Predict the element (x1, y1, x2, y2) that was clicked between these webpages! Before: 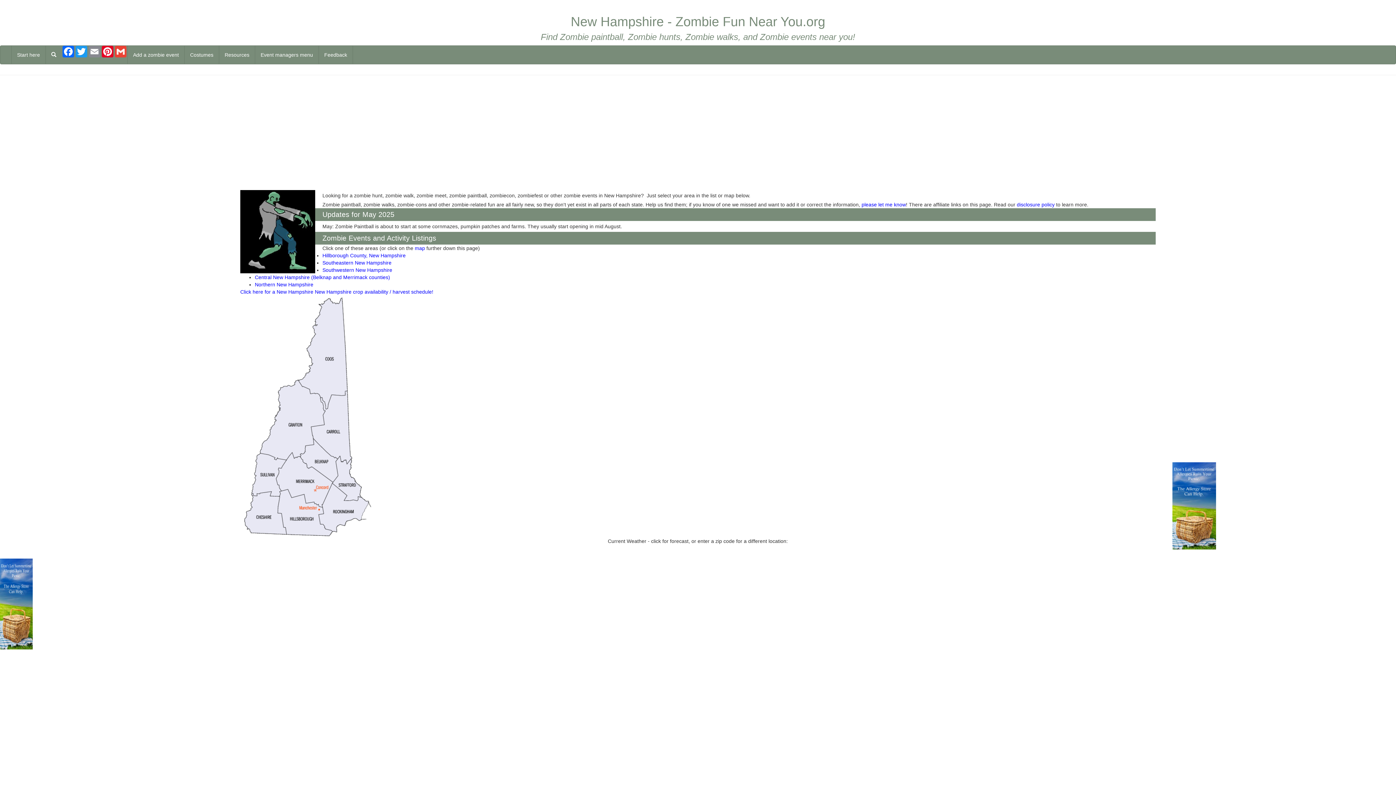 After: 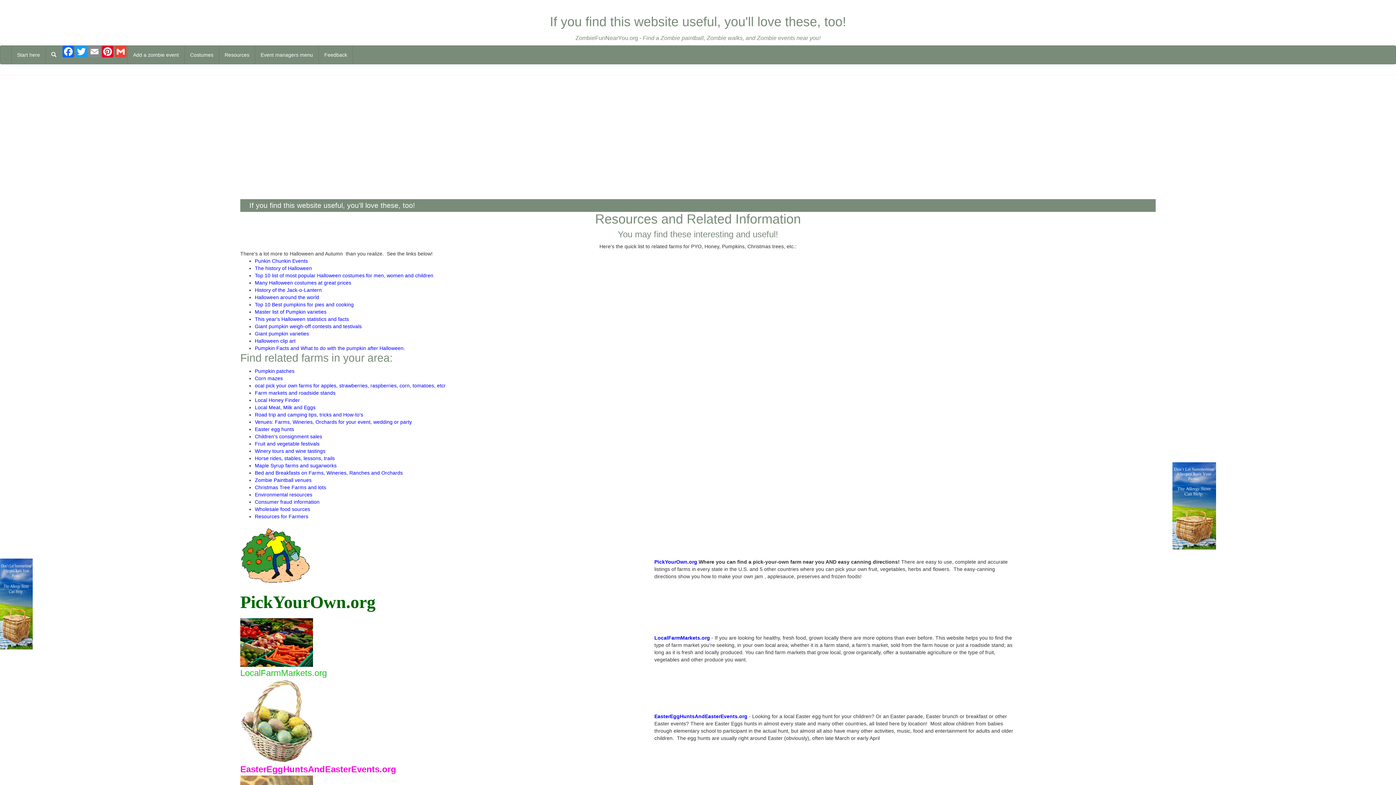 Action: bbox: (218, 45, 254, 64) label: Resources